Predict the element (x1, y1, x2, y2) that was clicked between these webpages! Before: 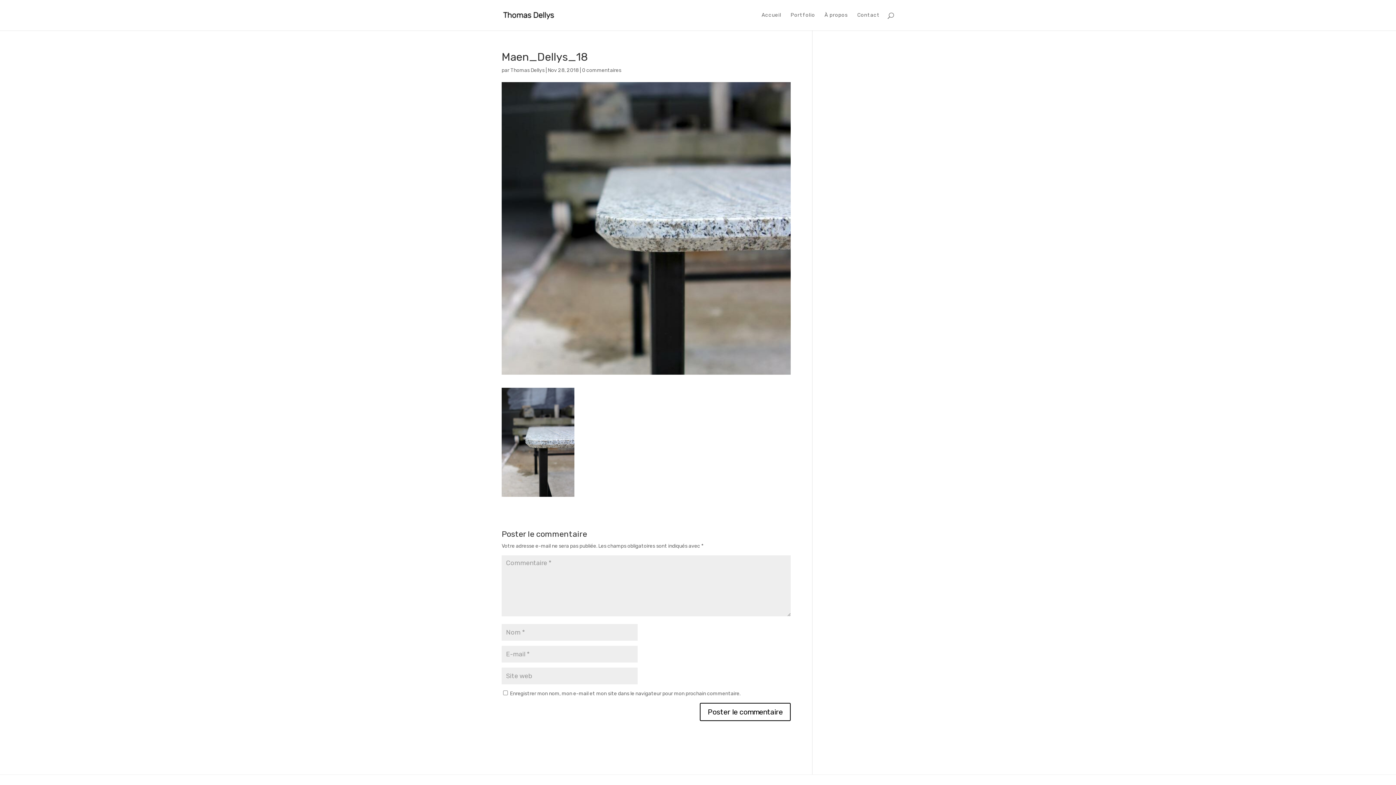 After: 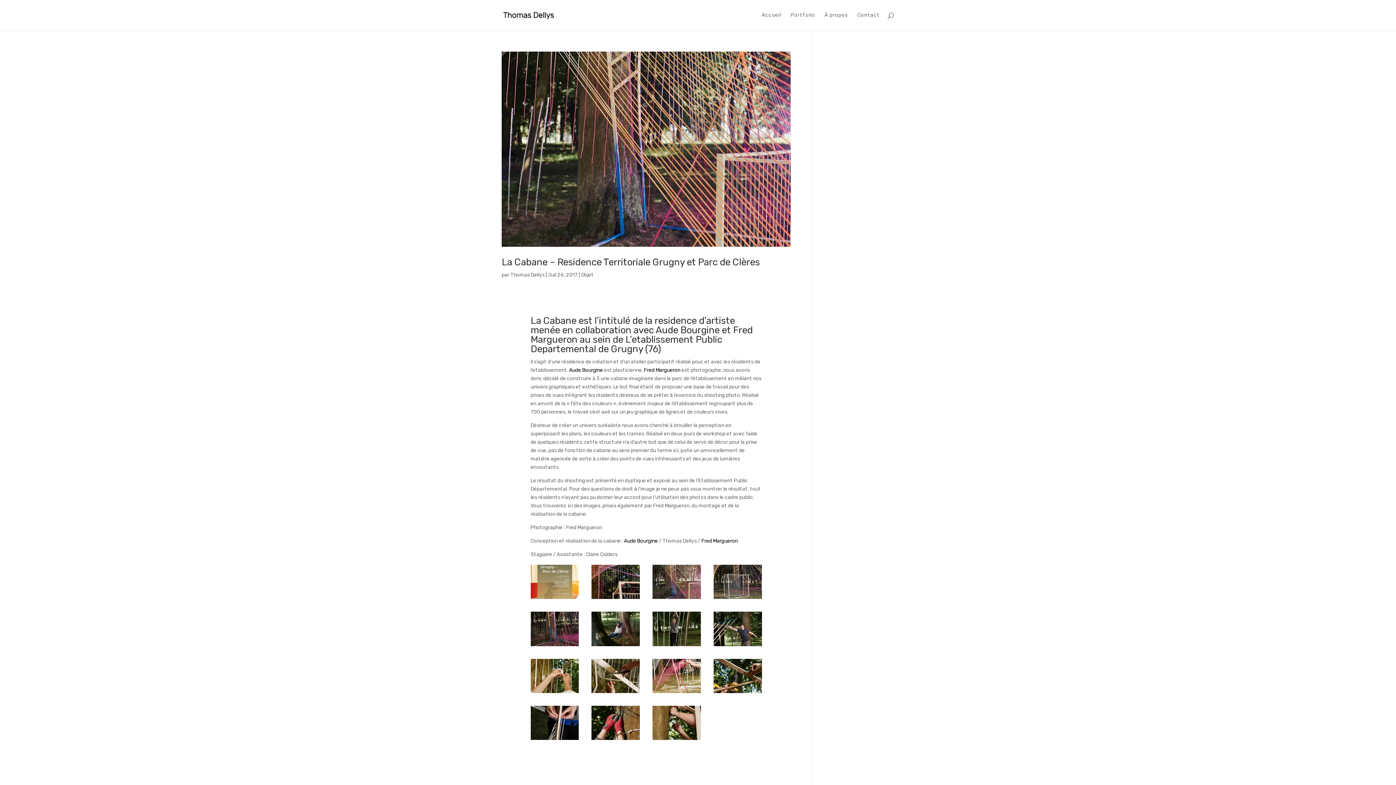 Action: bbox: (510, 67, 544, 73) label: Thomas Dellys